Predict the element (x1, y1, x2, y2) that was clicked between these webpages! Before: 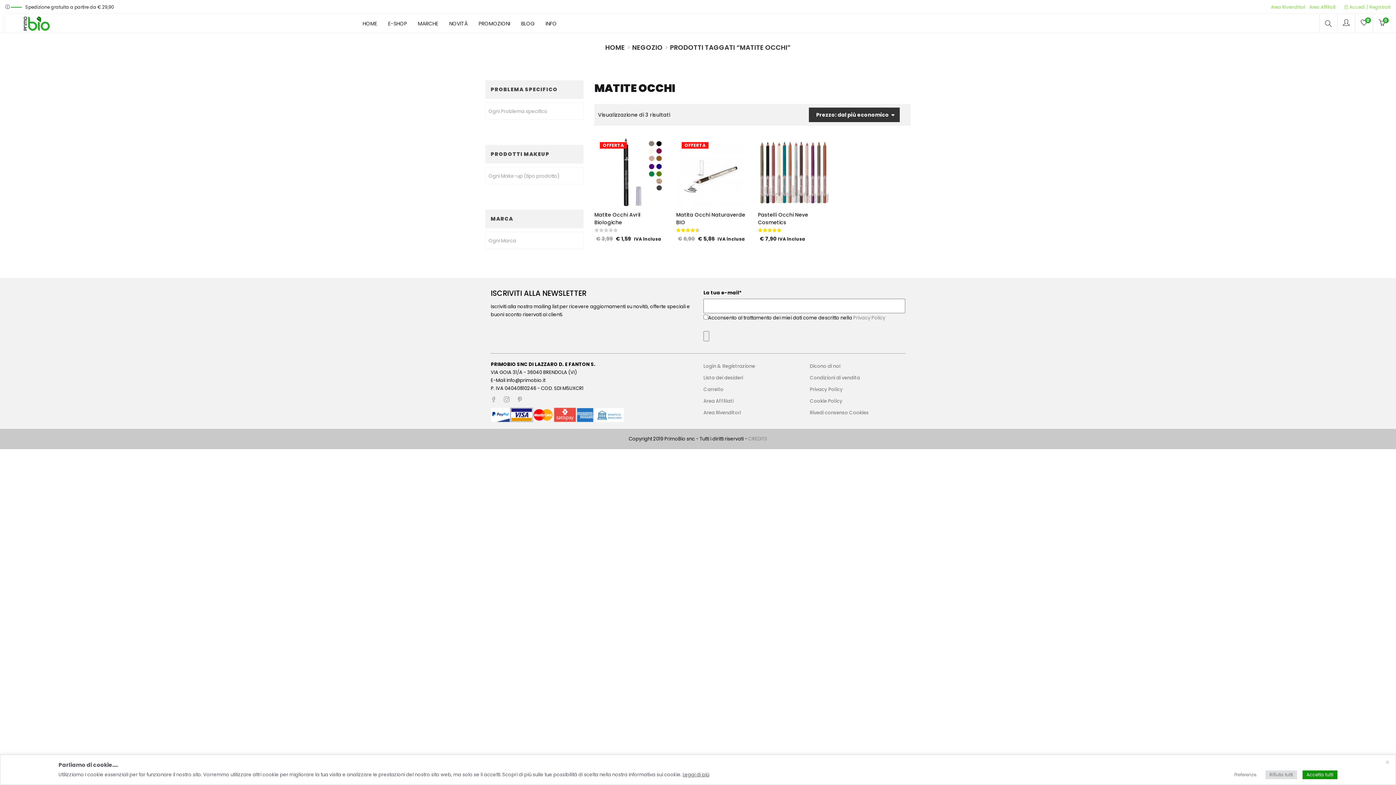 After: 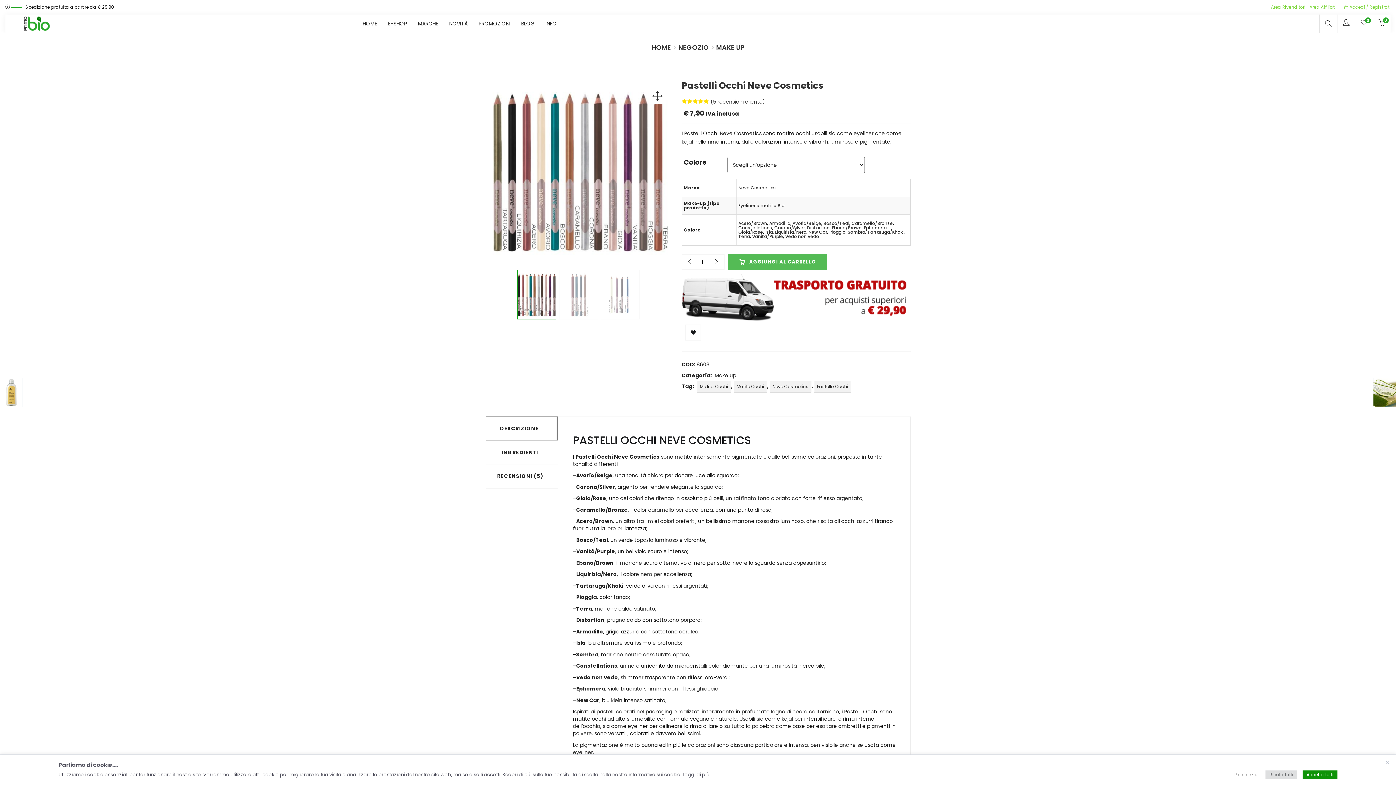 Action: bbox: (780, 165, 792, 177) label: Seleziona le opzioni per “Pastelli Occhi Neve Cosmetics”